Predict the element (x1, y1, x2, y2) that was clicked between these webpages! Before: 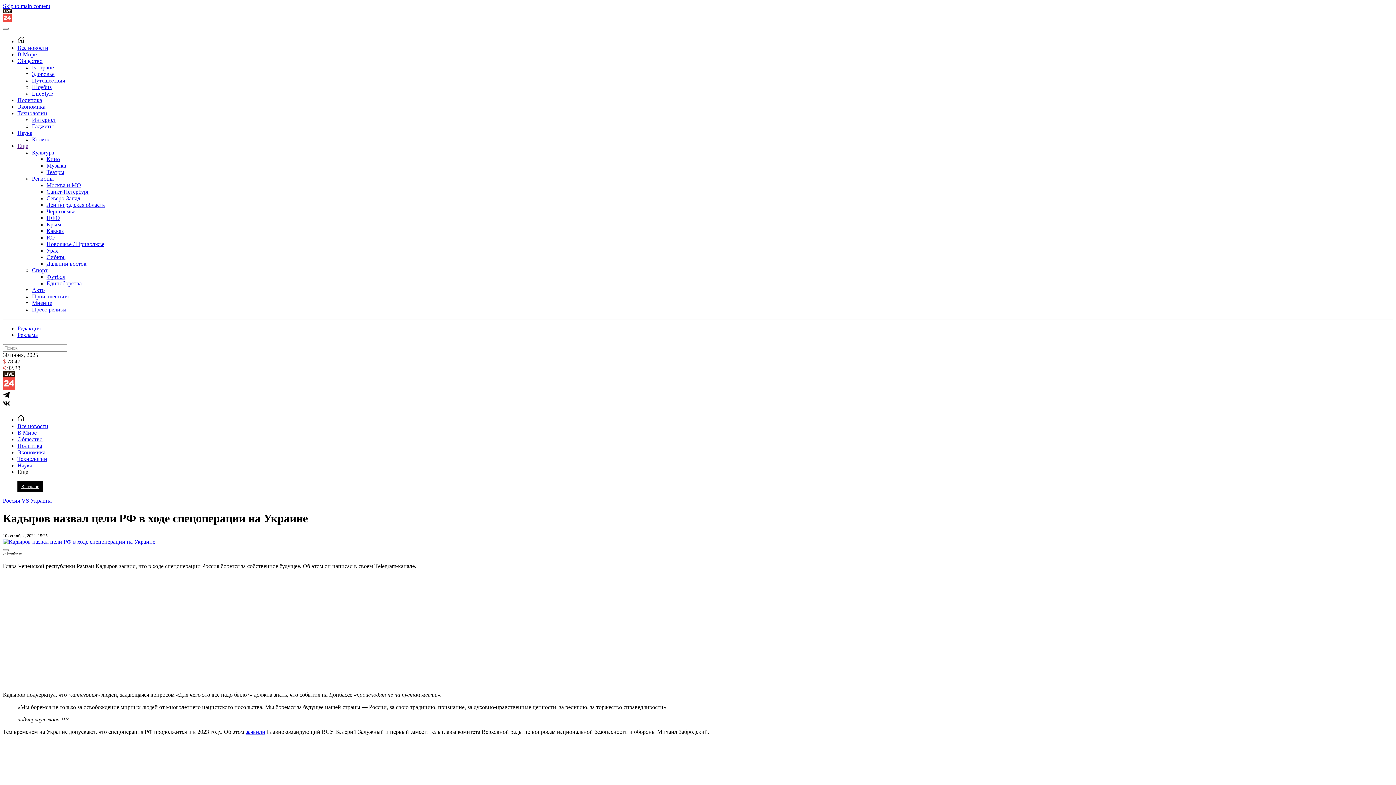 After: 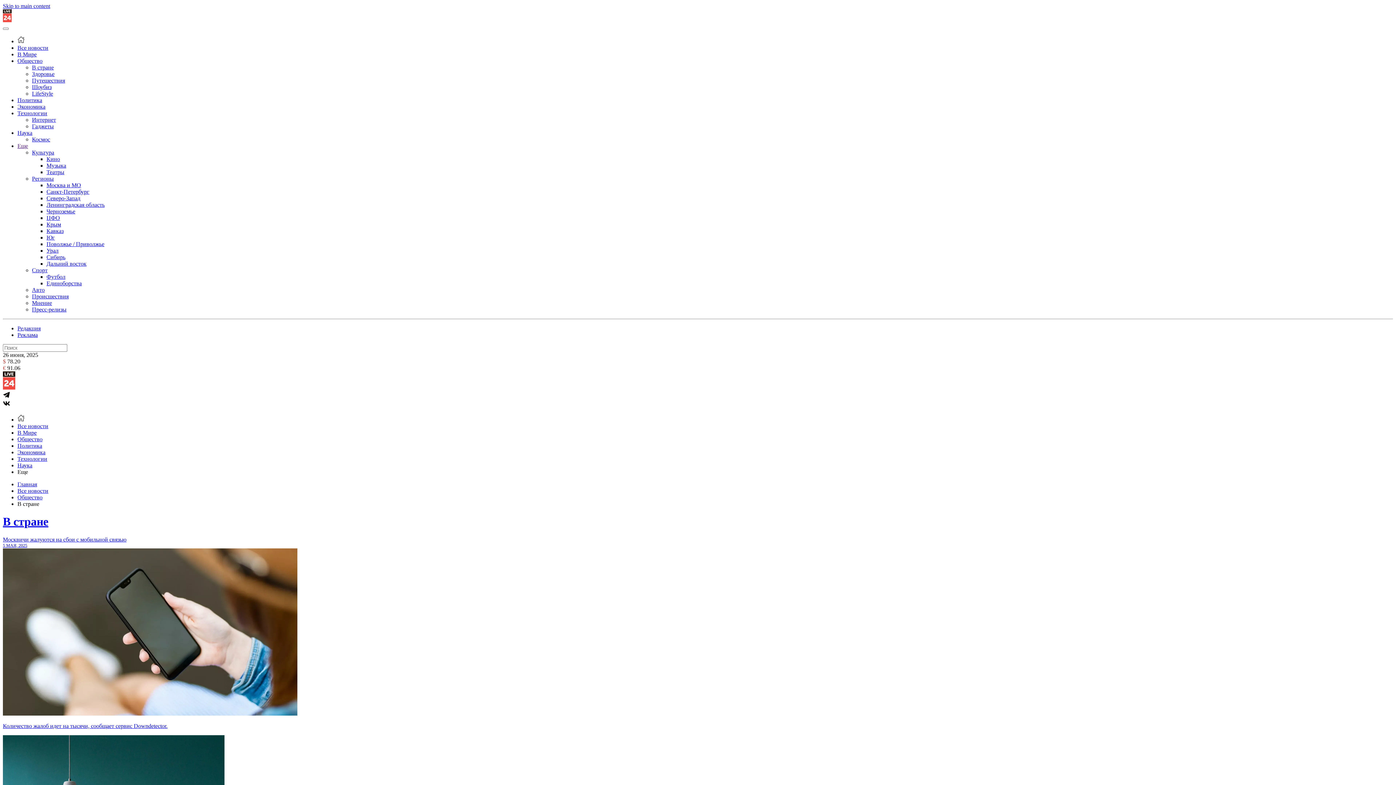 Action: bbox: (21, 484, 39, 489) label: В стране